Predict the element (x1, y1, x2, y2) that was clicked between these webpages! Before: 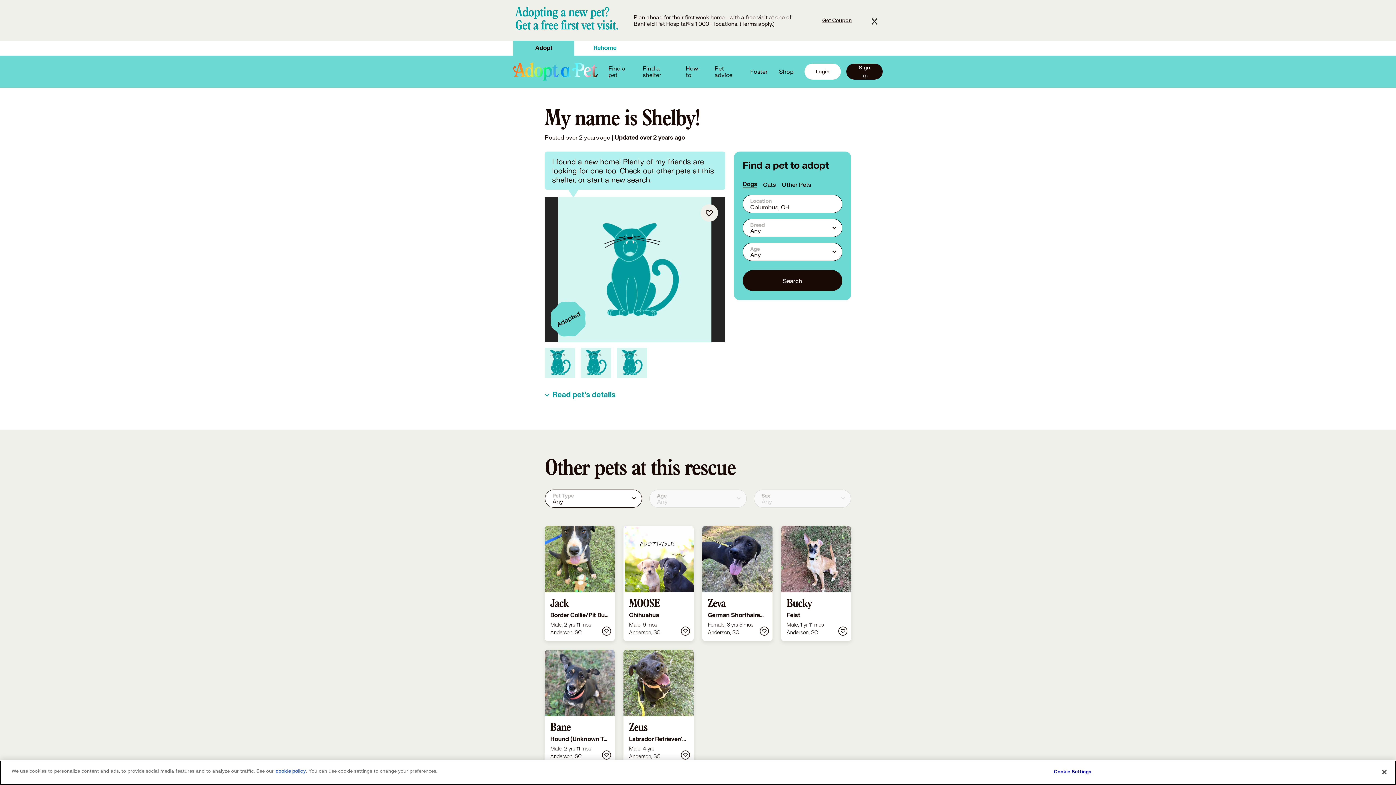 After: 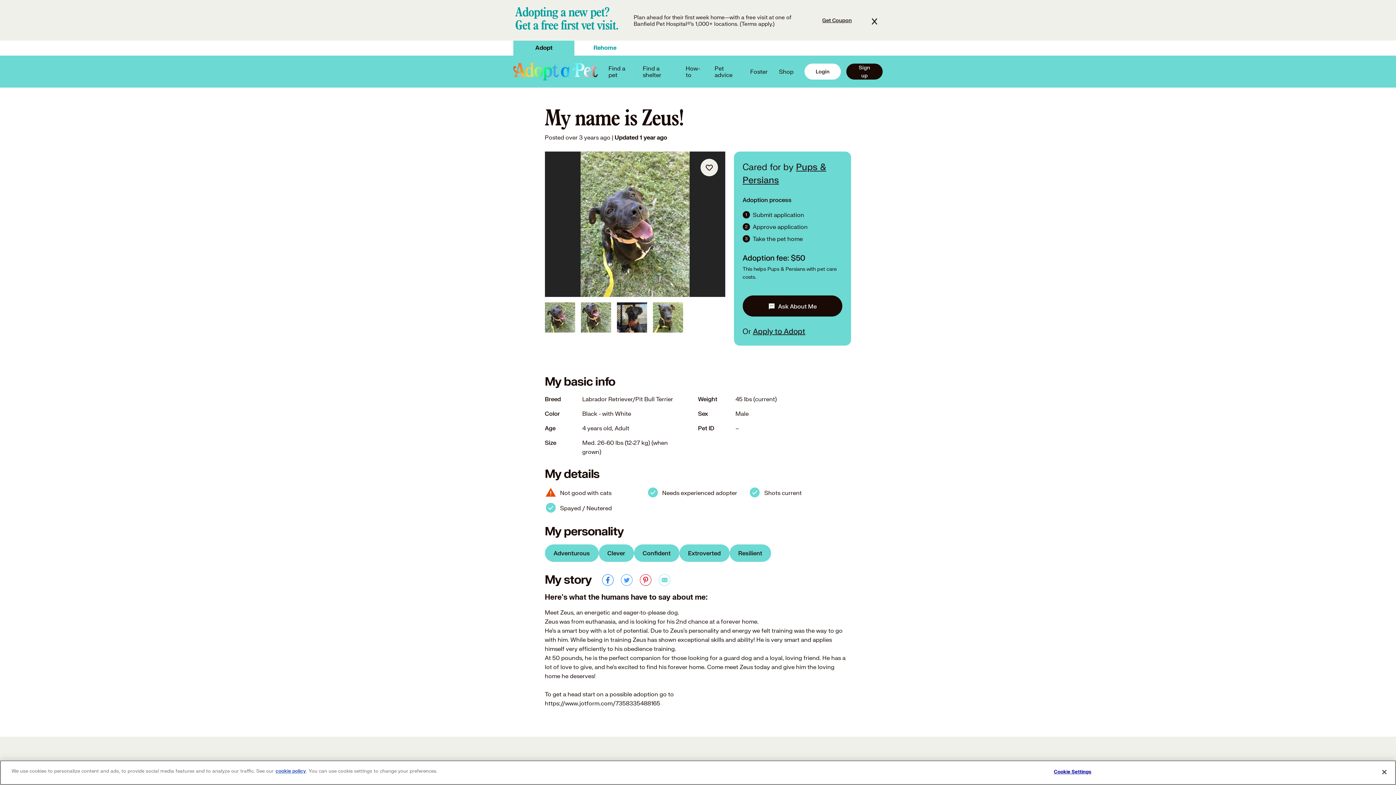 Action: label: Zeus

Labrador Retriever/Pit Bull Terrier

Male, 4 yrs
Anderson, SC bbox: (623, 650, 693, 765)